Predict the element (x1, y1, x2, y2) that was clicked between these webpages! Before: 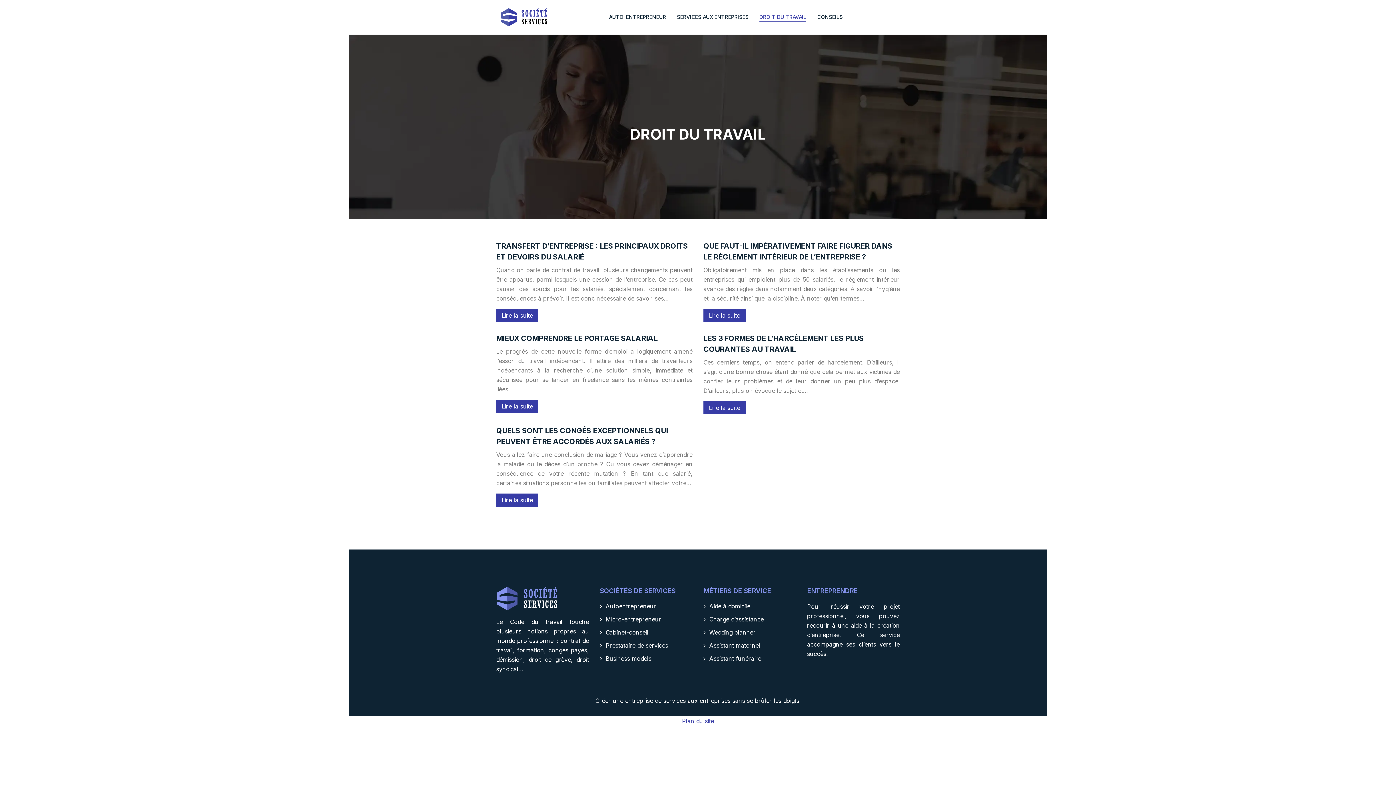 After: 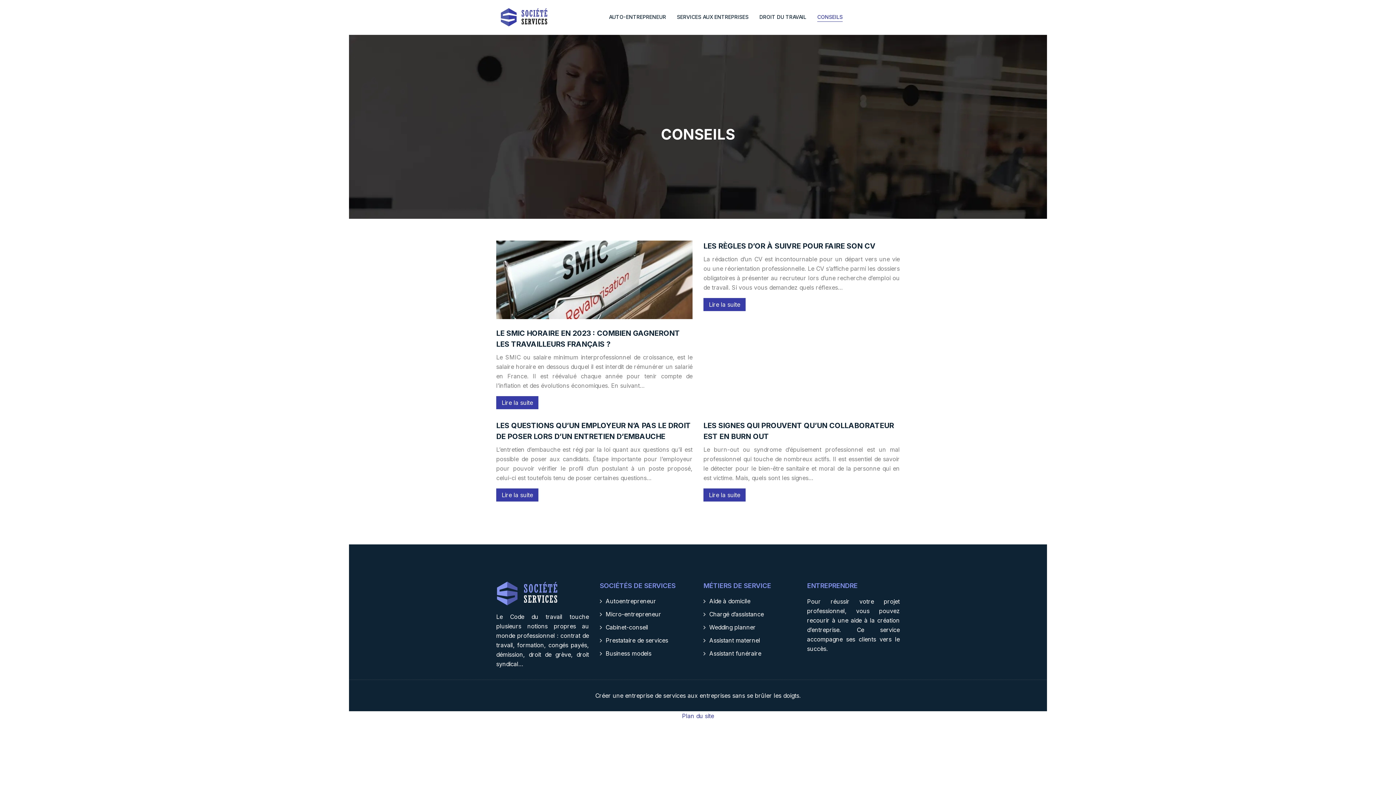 Action: label: CONSEILS bbox: (817, 12, 842, 21)